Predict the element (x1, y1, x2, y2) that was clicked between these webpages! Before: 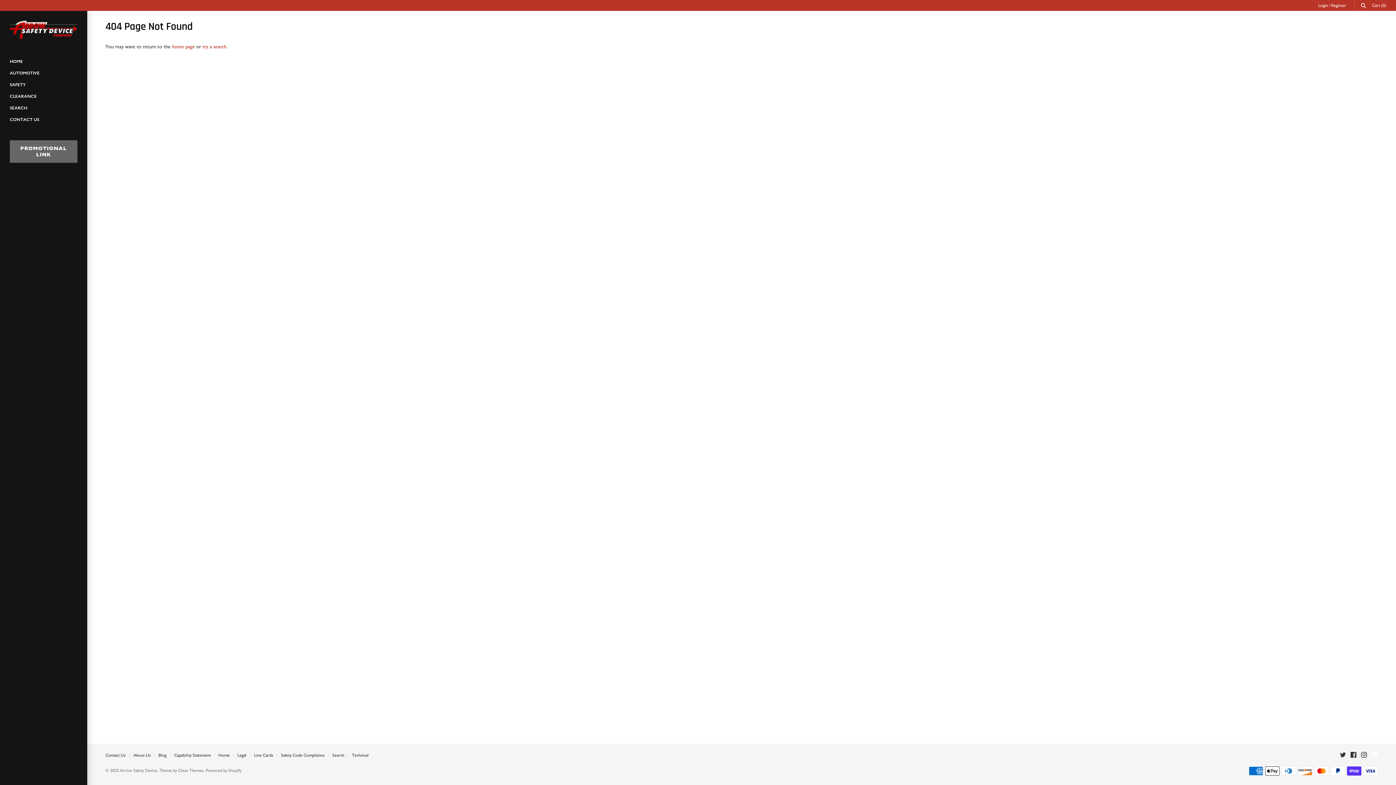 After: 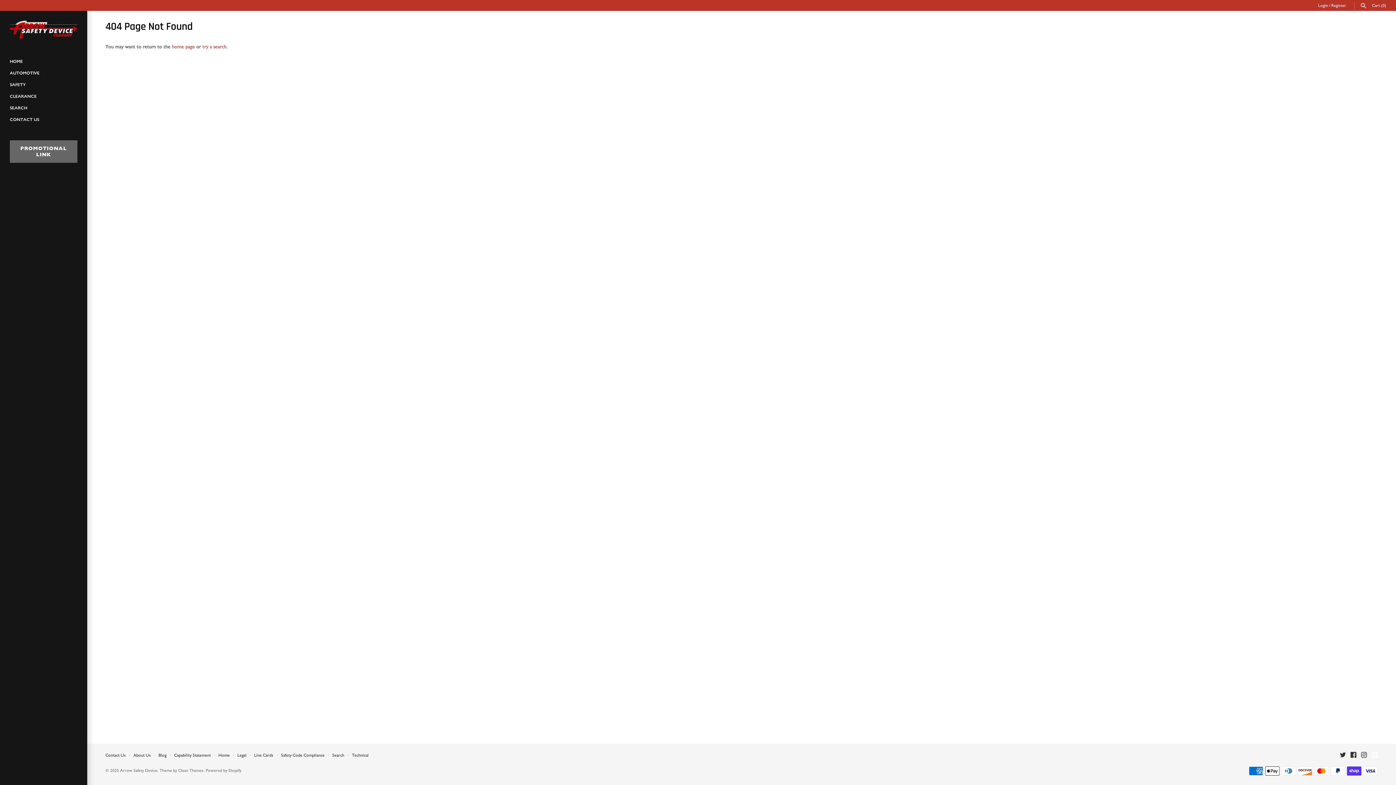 Action: bbox: (1372, 752, 1378, 759)